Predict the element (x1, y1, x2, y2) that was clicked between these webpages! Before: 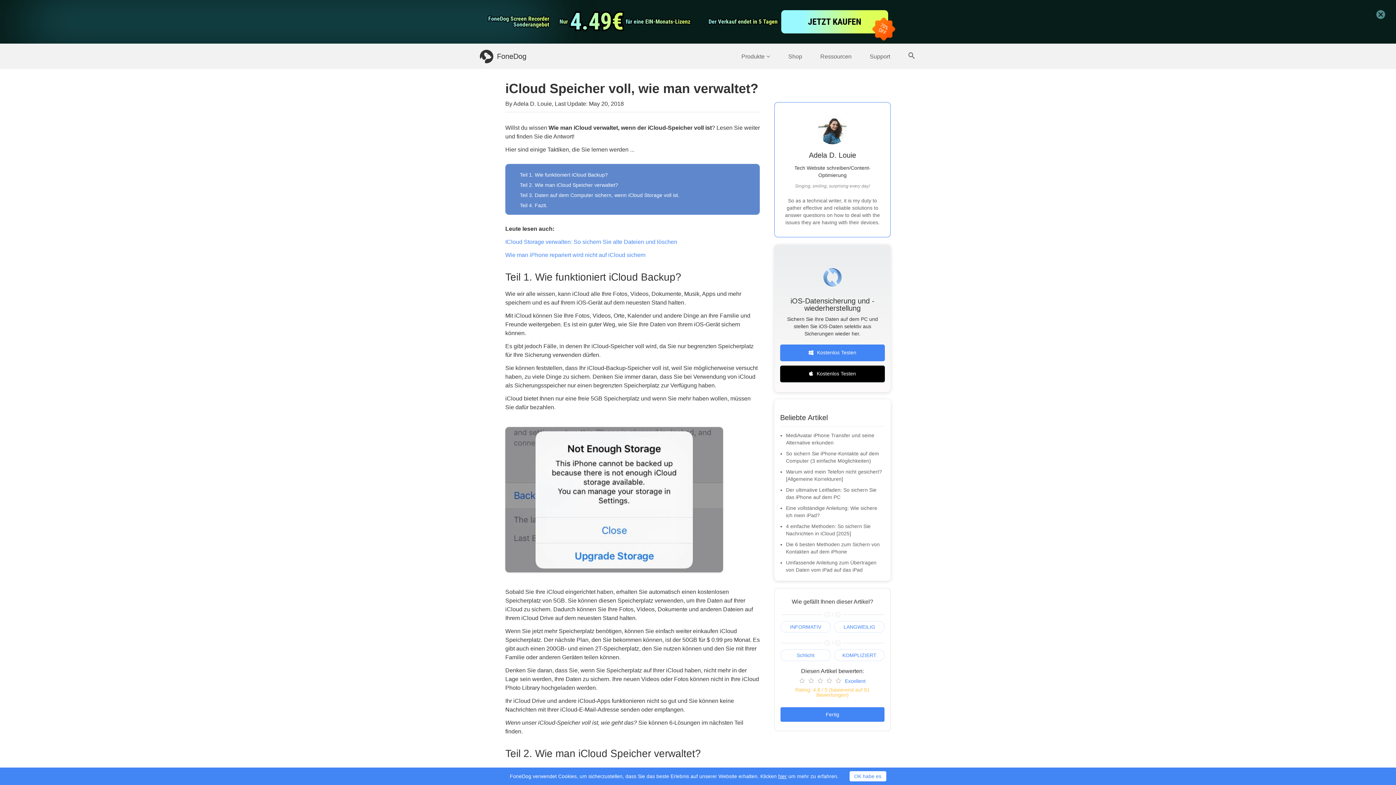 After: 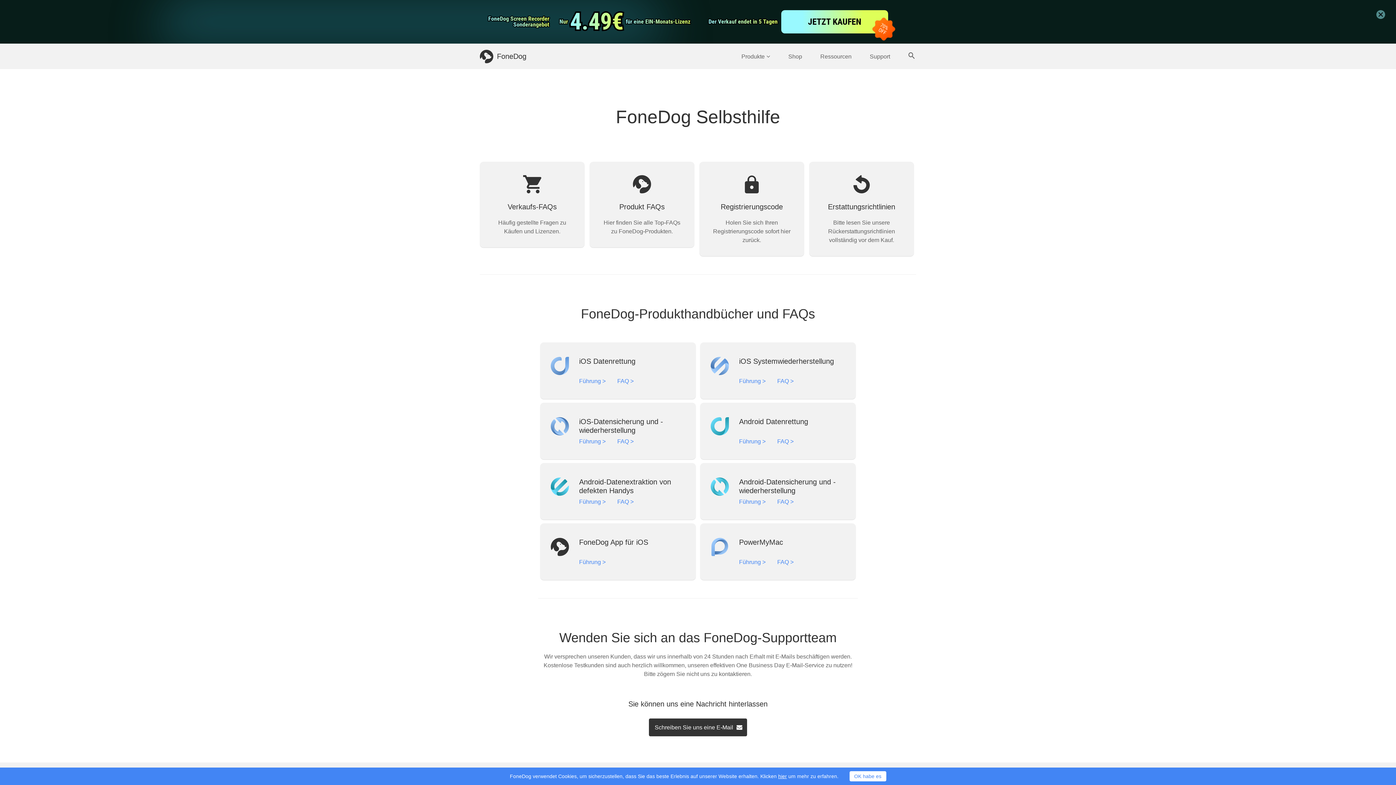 Action: bbox: (860, 50, 899, 62) label: Support